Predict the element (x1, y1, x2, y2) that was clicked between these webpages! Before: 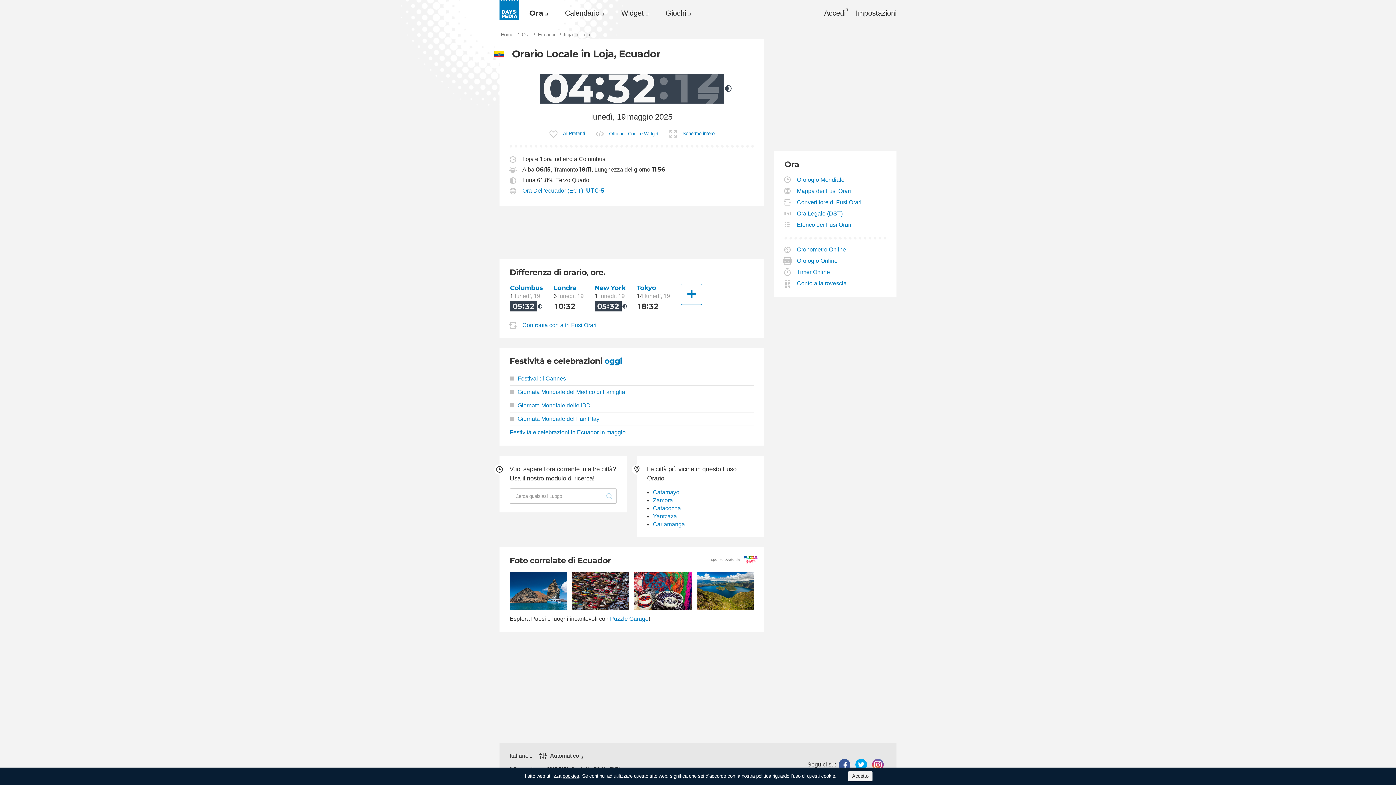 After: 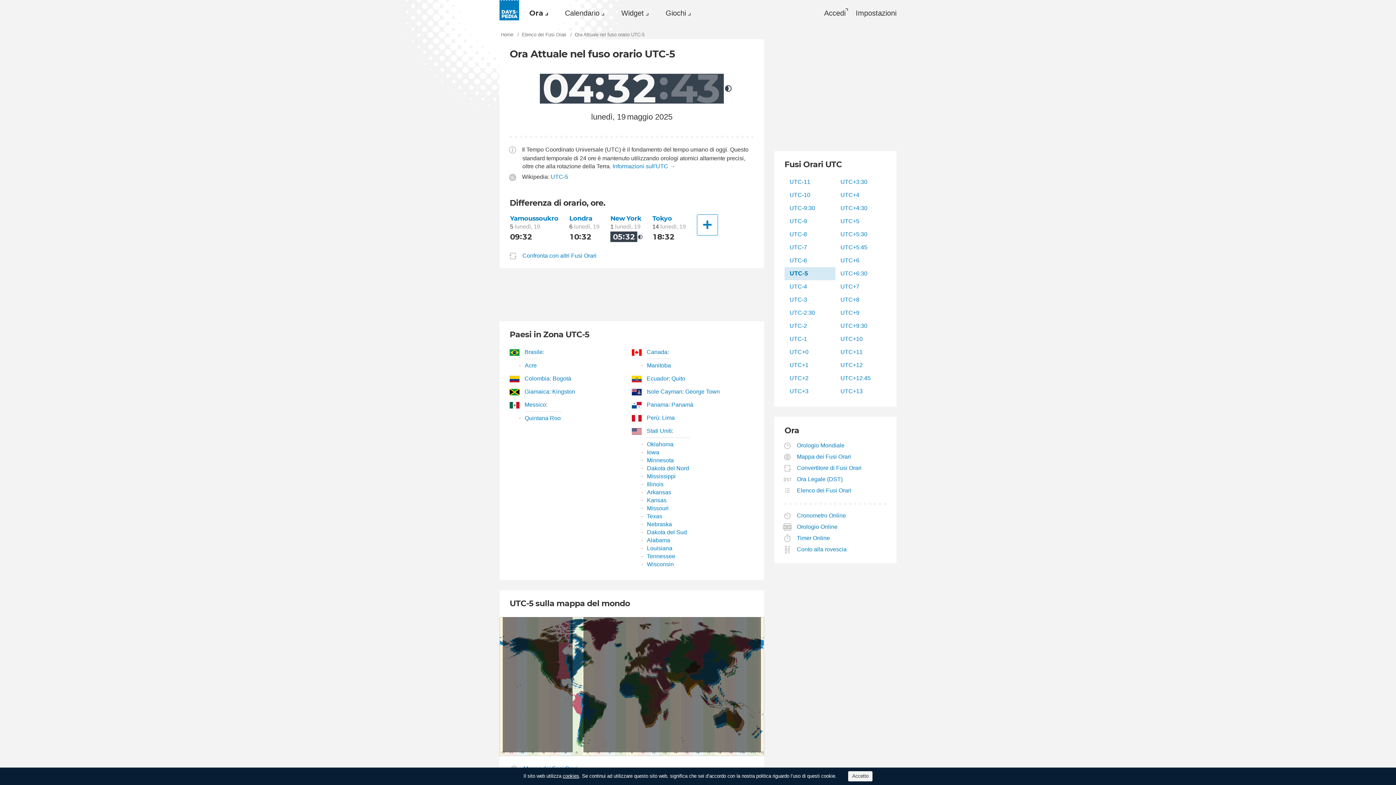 Action: label: UTC-5 bbox: (586, 187, 604, 193)